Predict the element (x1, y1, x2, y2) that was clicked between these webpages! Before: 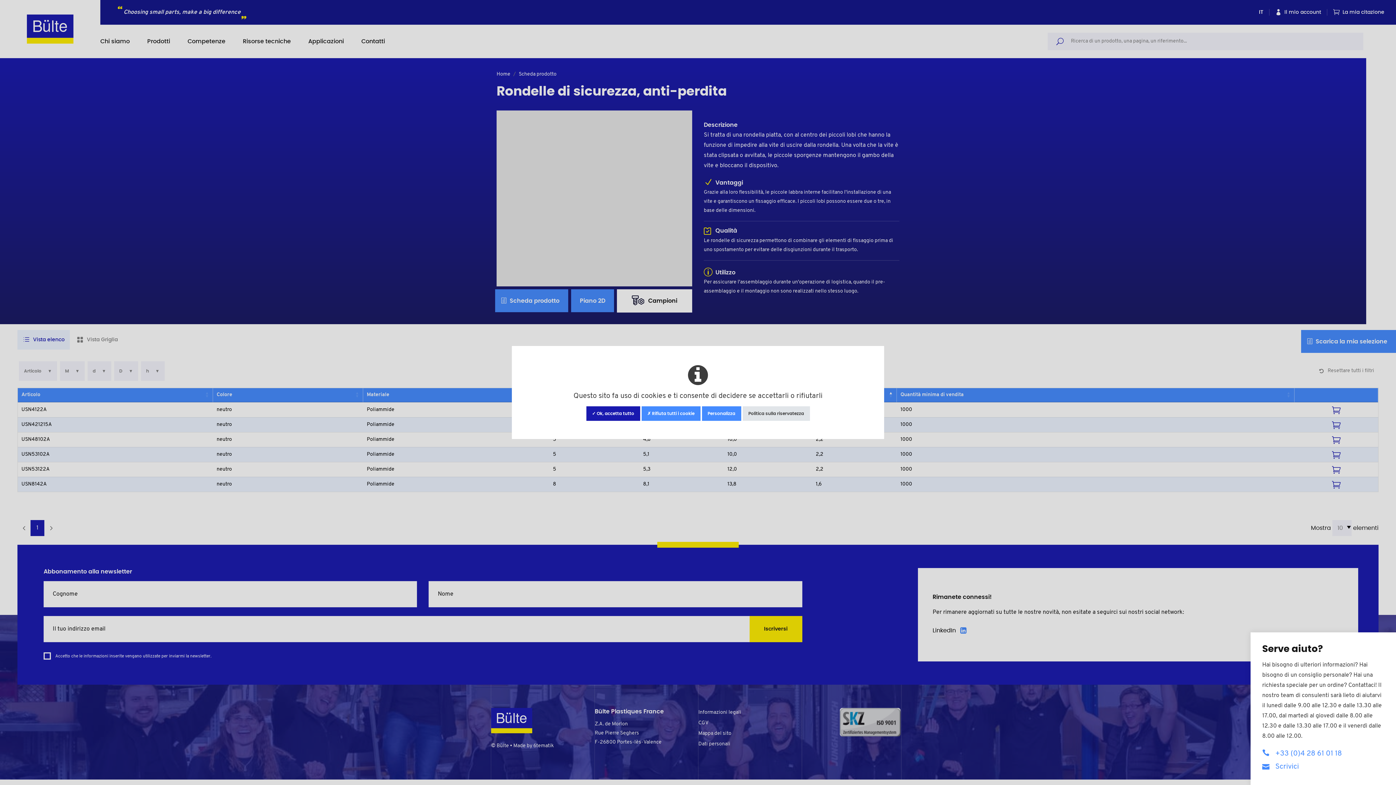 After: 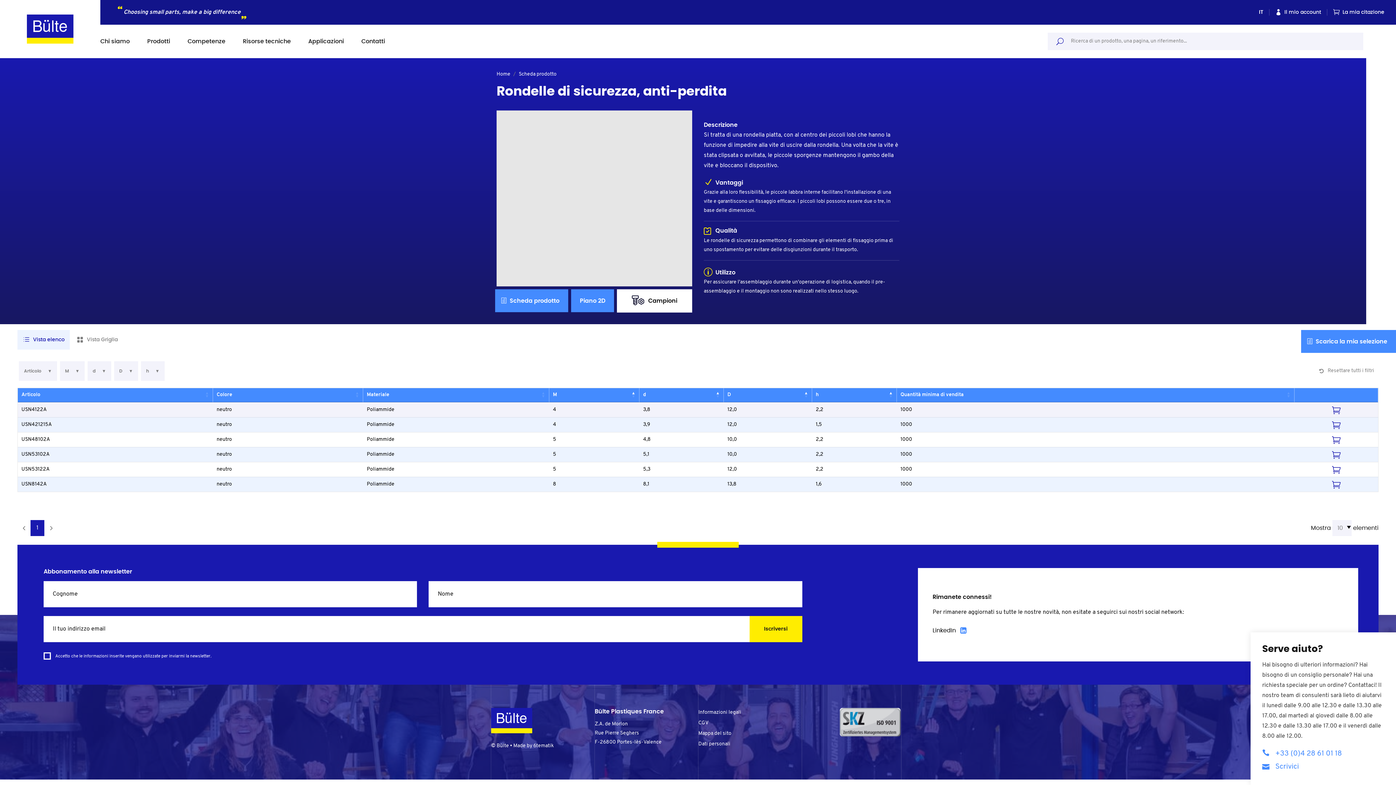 Action: bbox: (641, 406, 700, 421) label: ✗ Rifiuta tutti i cookie